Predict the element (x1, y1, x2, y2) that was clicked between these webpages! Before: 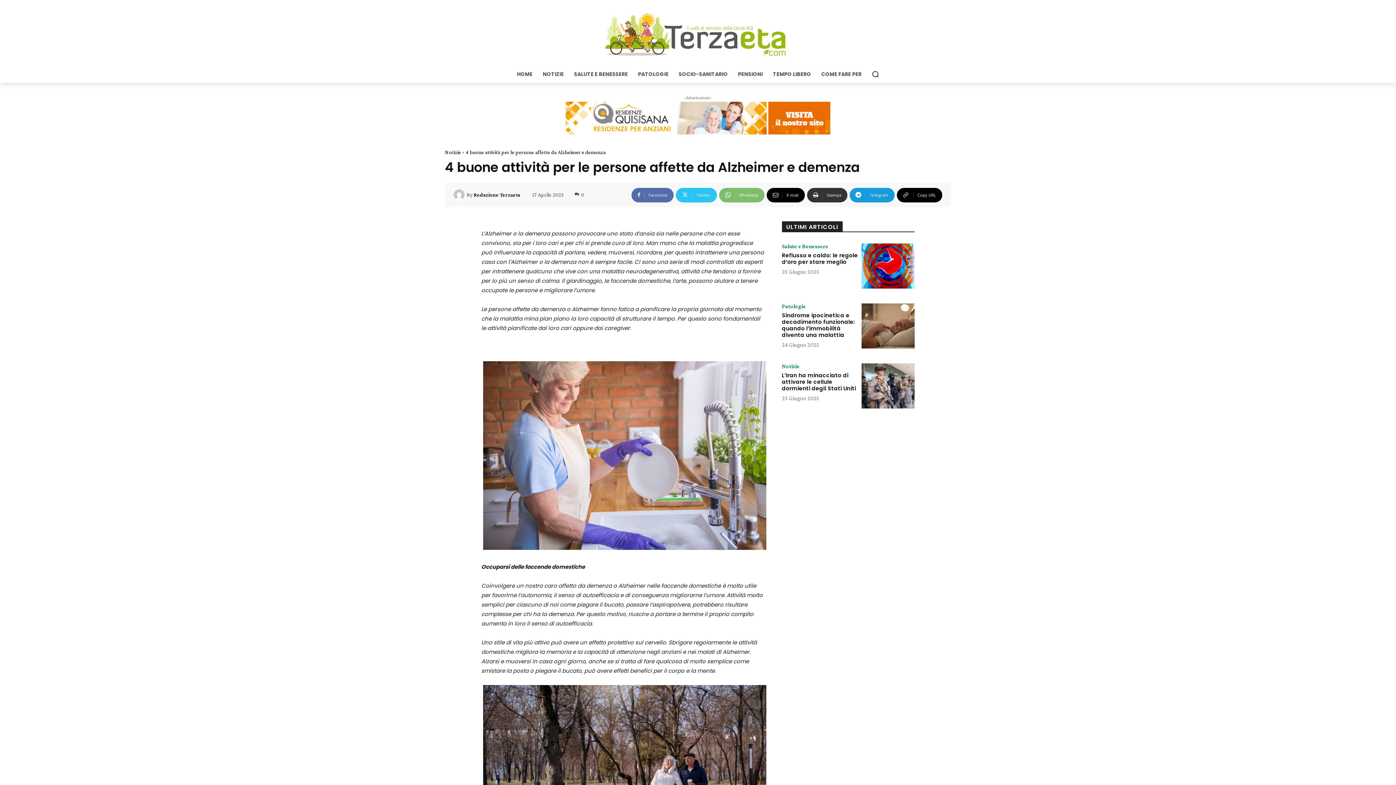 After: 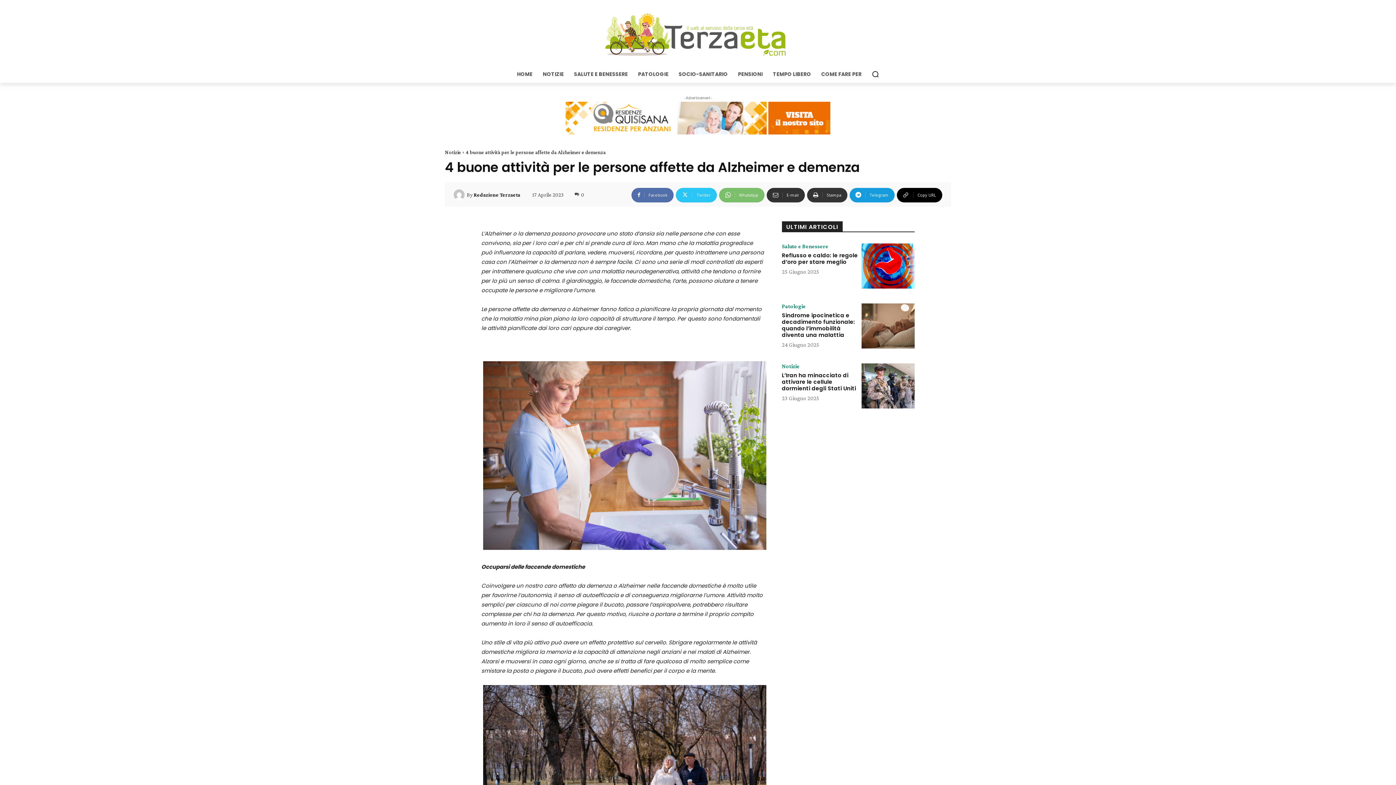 Action: label: E-mail bbox: (766, 187, 805, 202)